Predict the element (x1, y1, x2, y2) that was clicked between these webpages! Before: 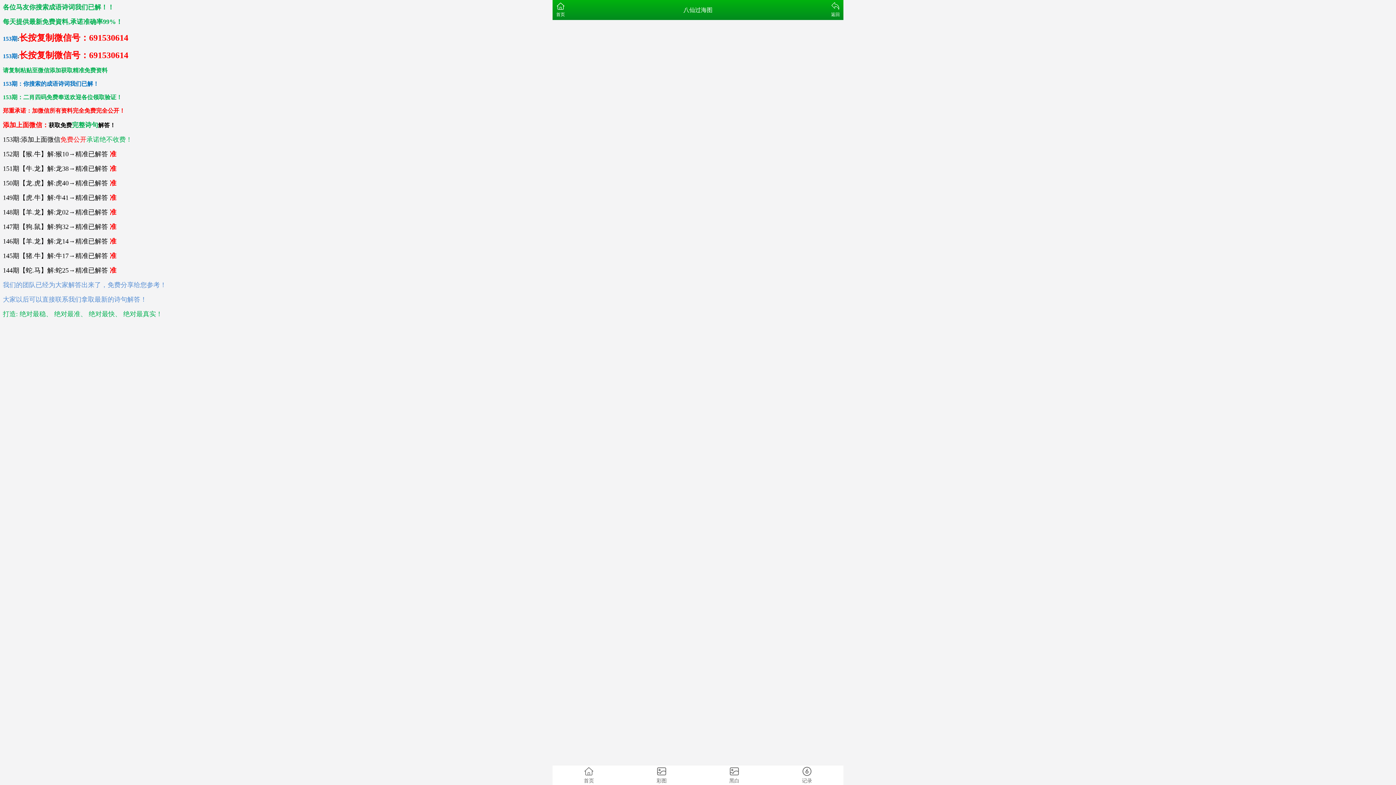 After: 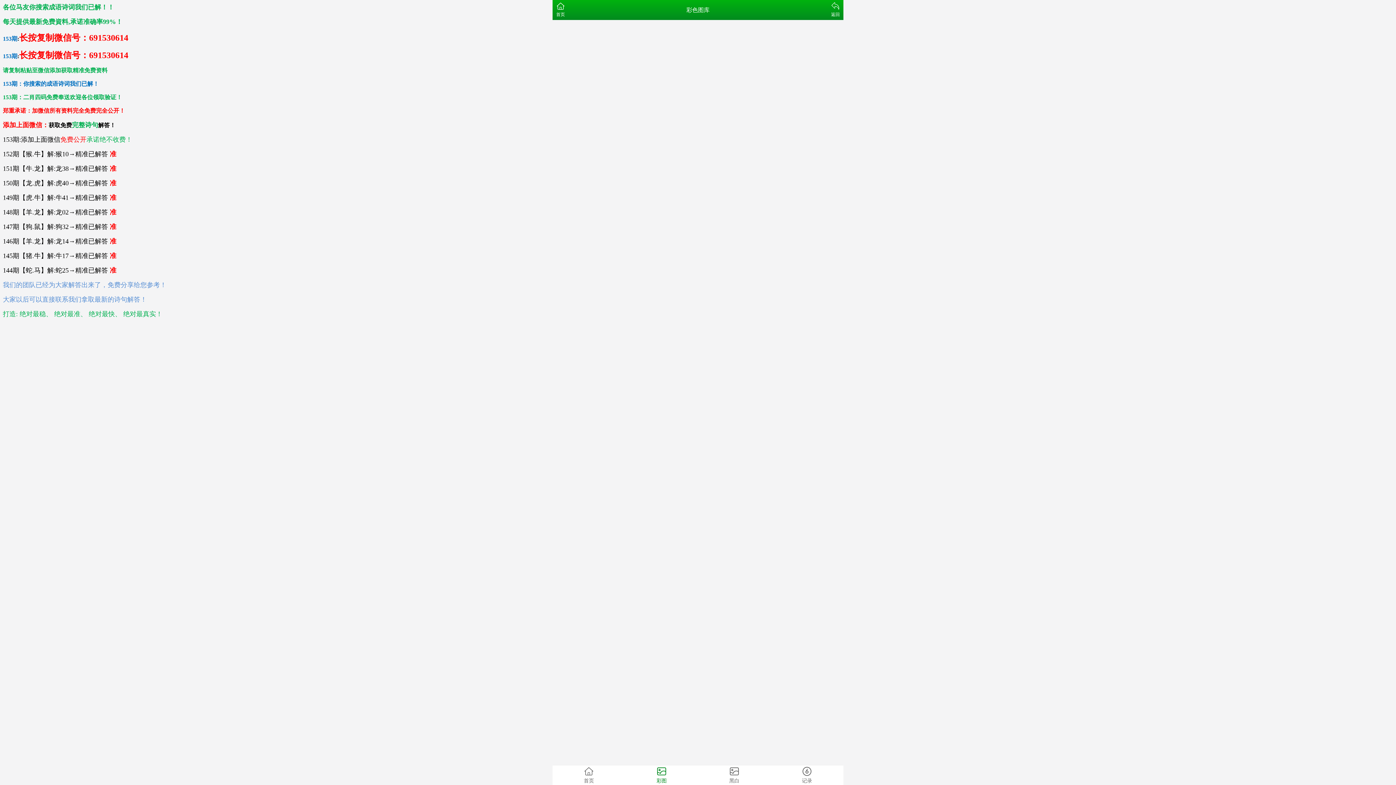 Action: bbox: (625, 765, 698, 785) label: 彩图